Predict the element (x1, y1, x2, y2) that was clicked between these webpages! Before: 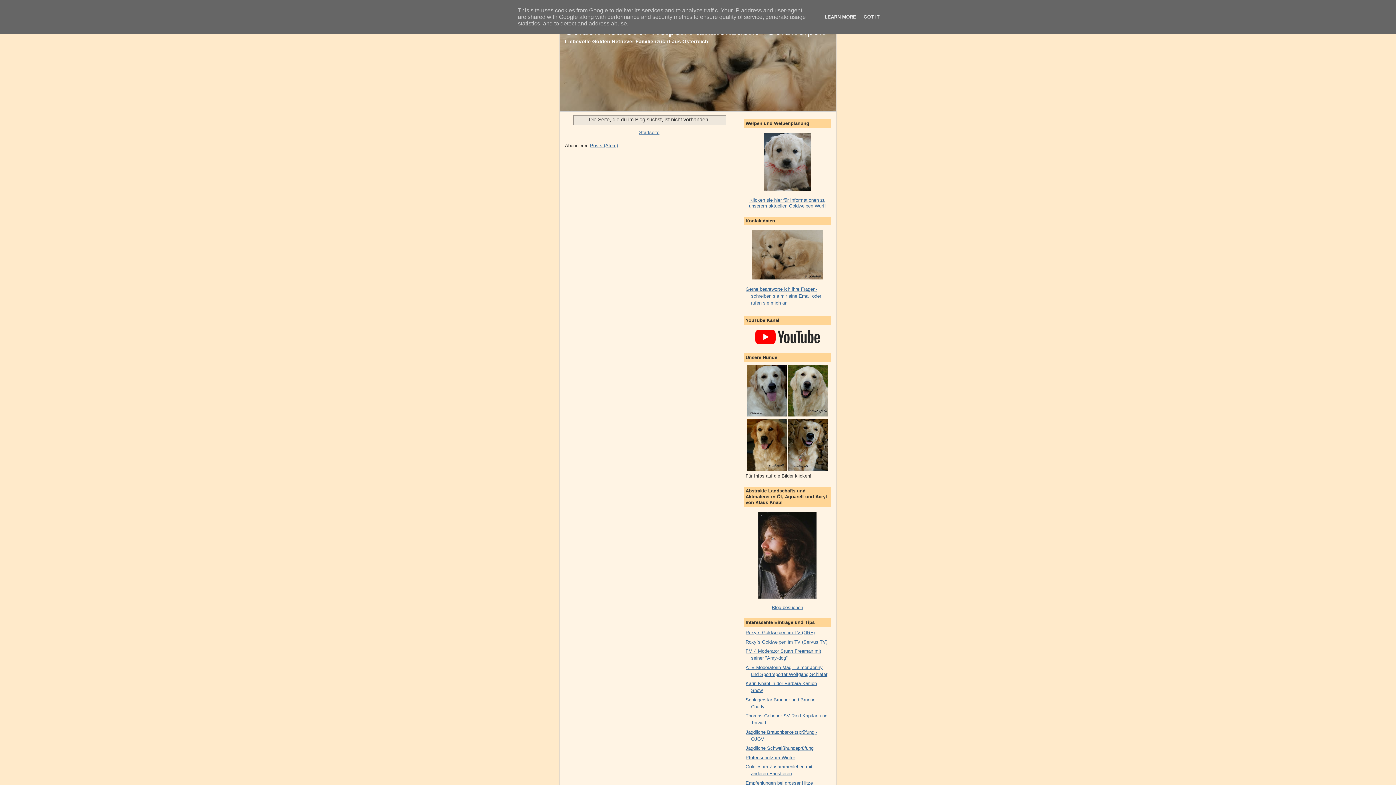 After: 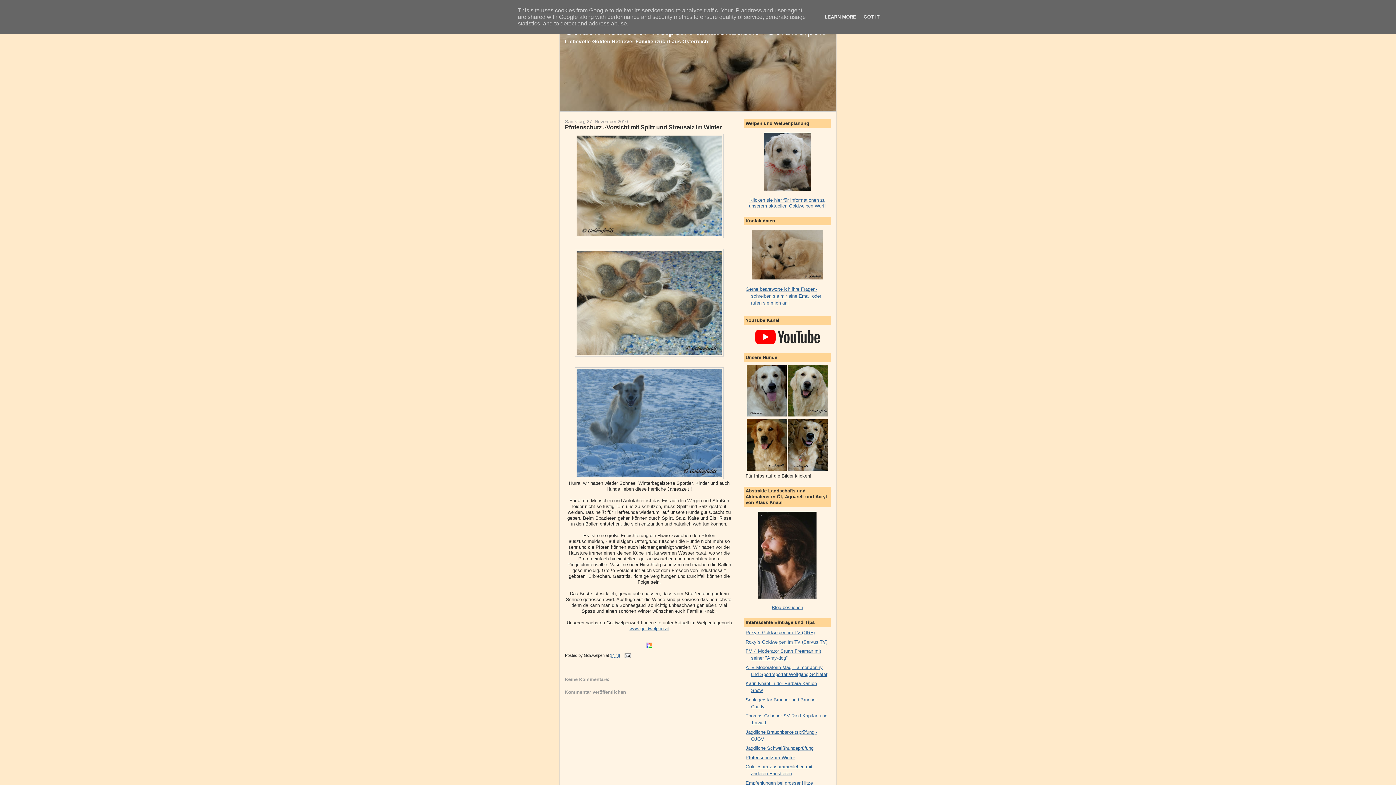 Action: bbox: (745, 755, 795, 760) label: Pfotenschutz im Winter